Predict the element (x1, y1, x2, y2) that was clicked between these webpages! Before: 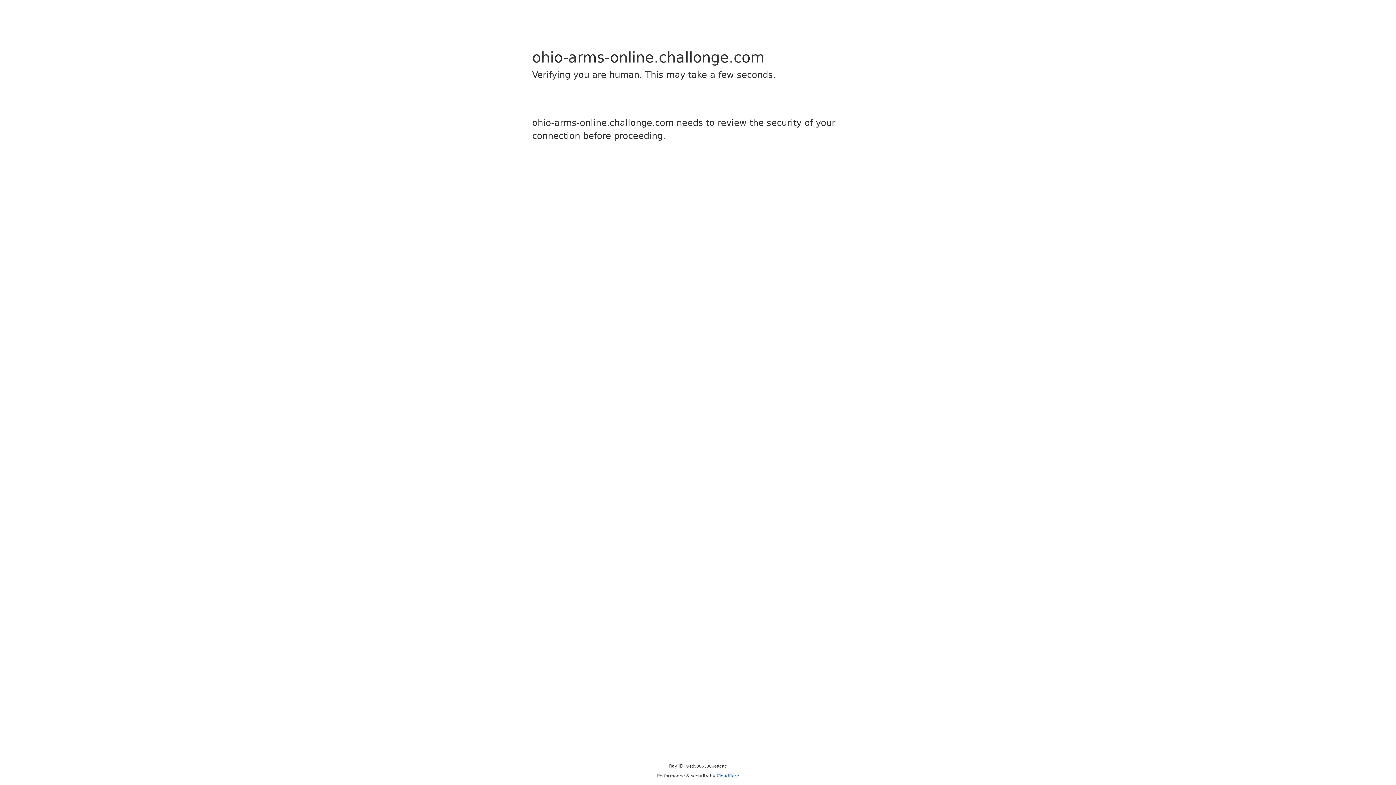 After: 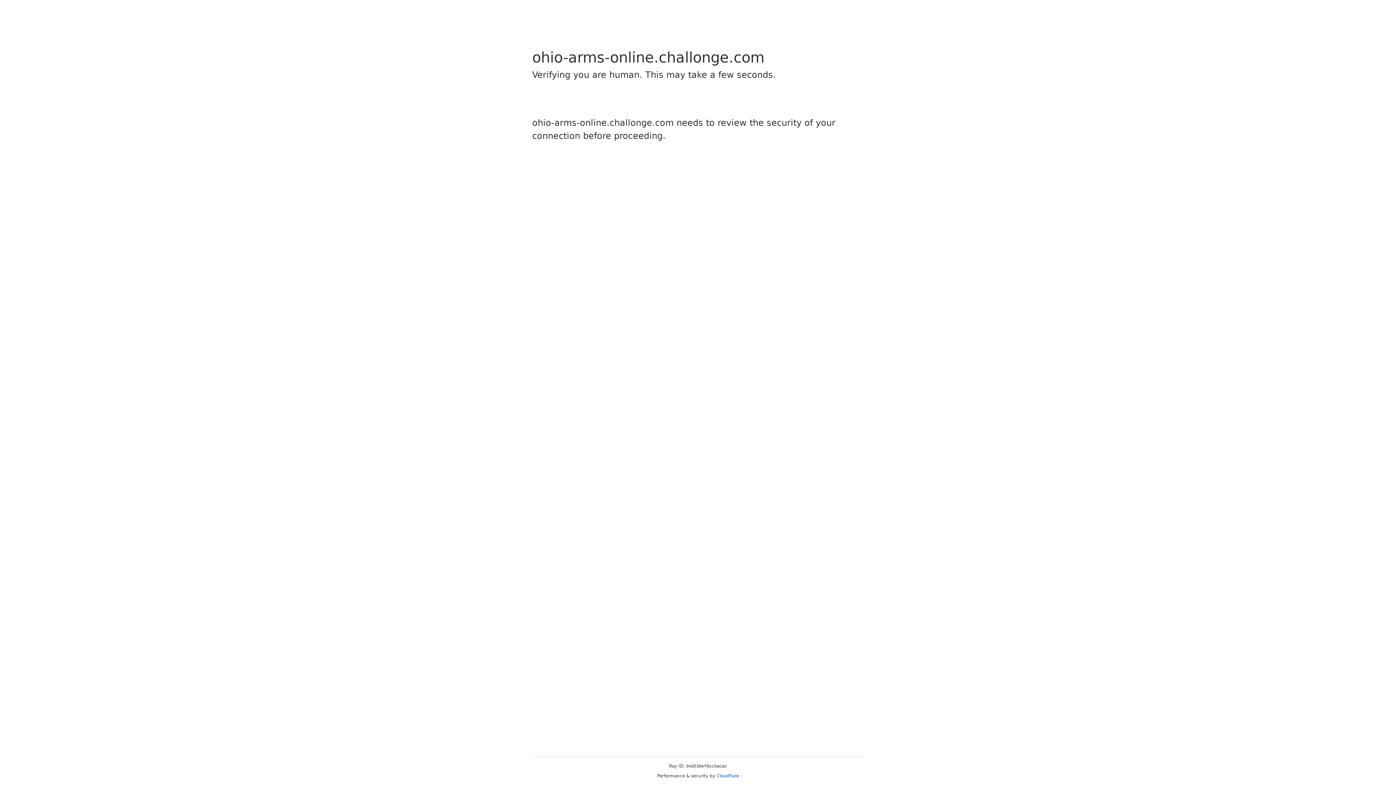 Action: label: Cloudflare bbox: (716, 773, 739, 778)